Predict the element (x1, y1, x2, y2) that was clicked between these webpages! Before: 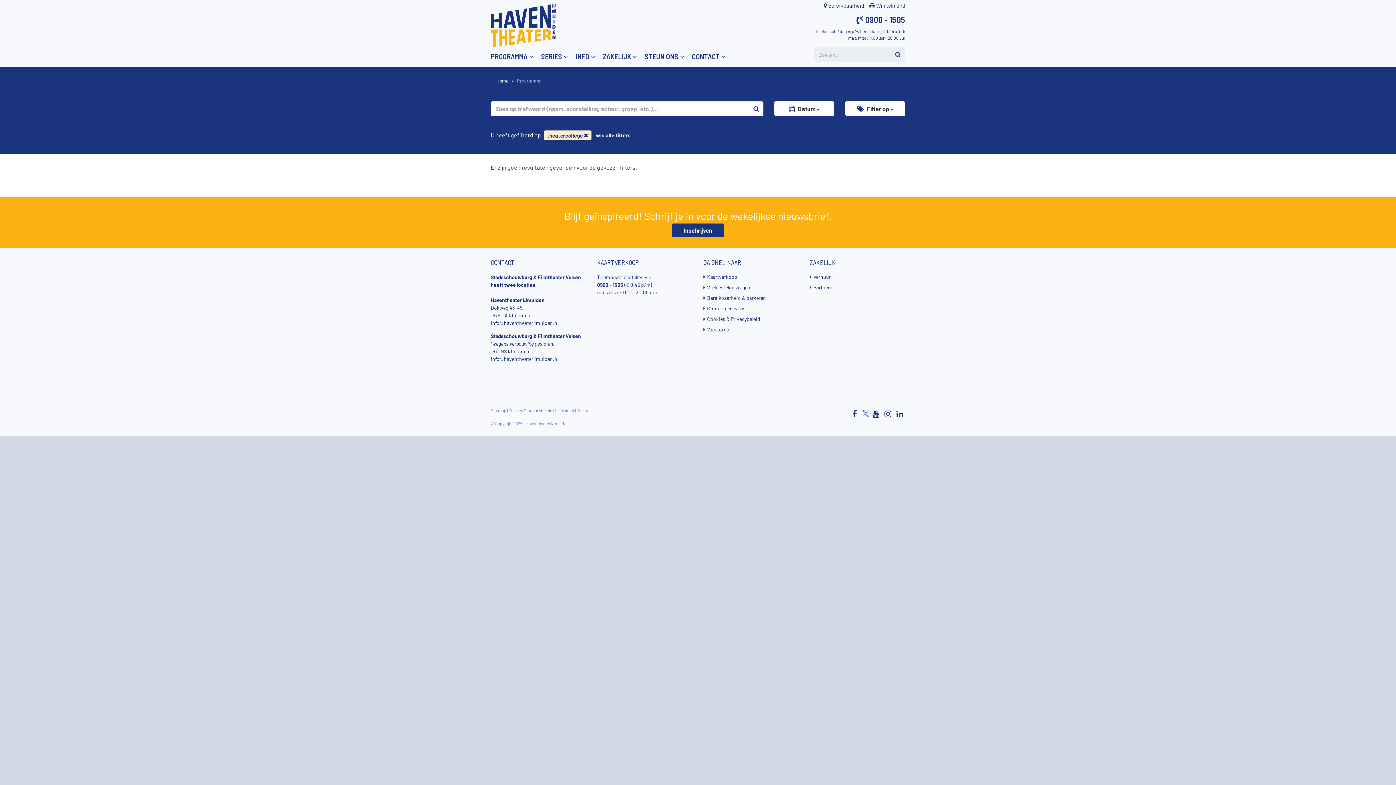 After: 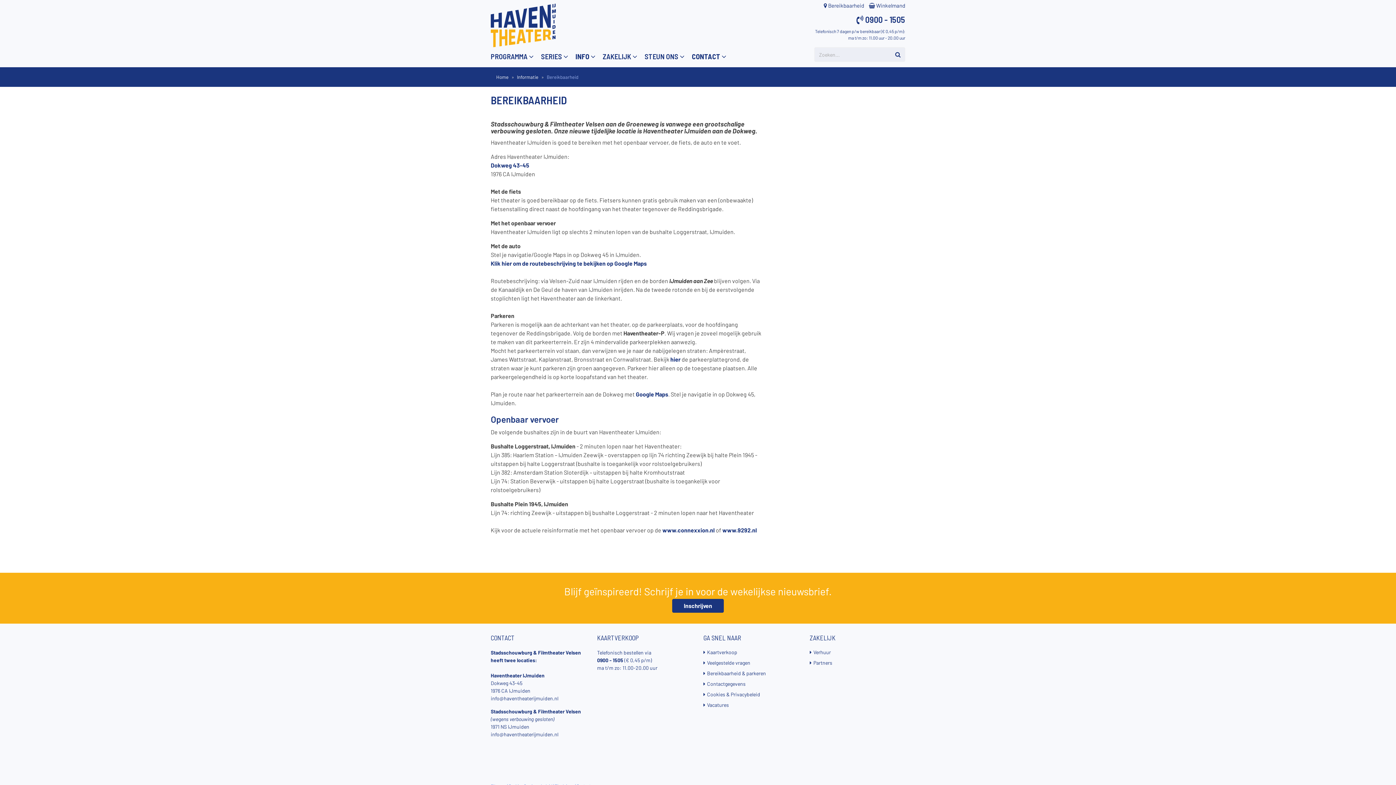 Action: label: Bereikbaarheid & parkeren bbox: (703, 294, 766, 301)